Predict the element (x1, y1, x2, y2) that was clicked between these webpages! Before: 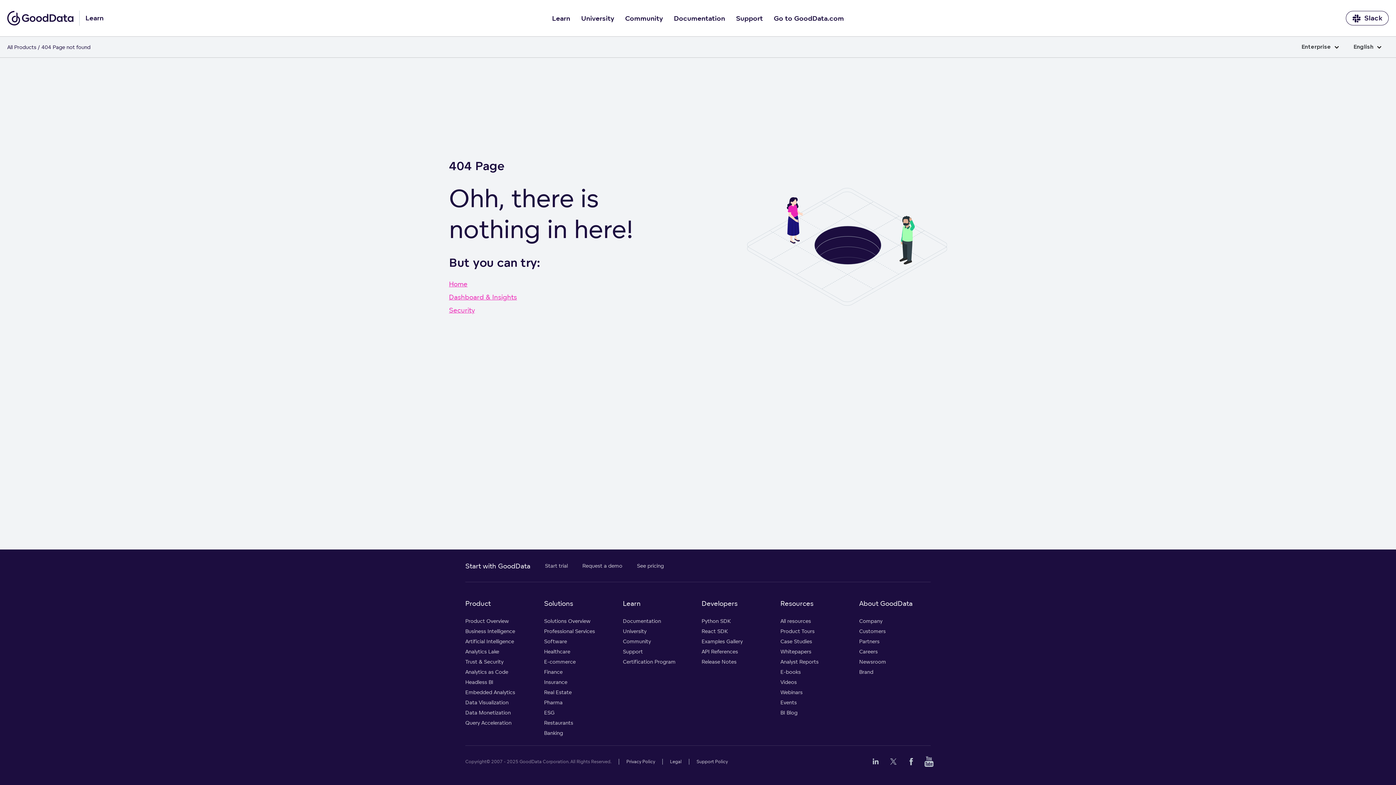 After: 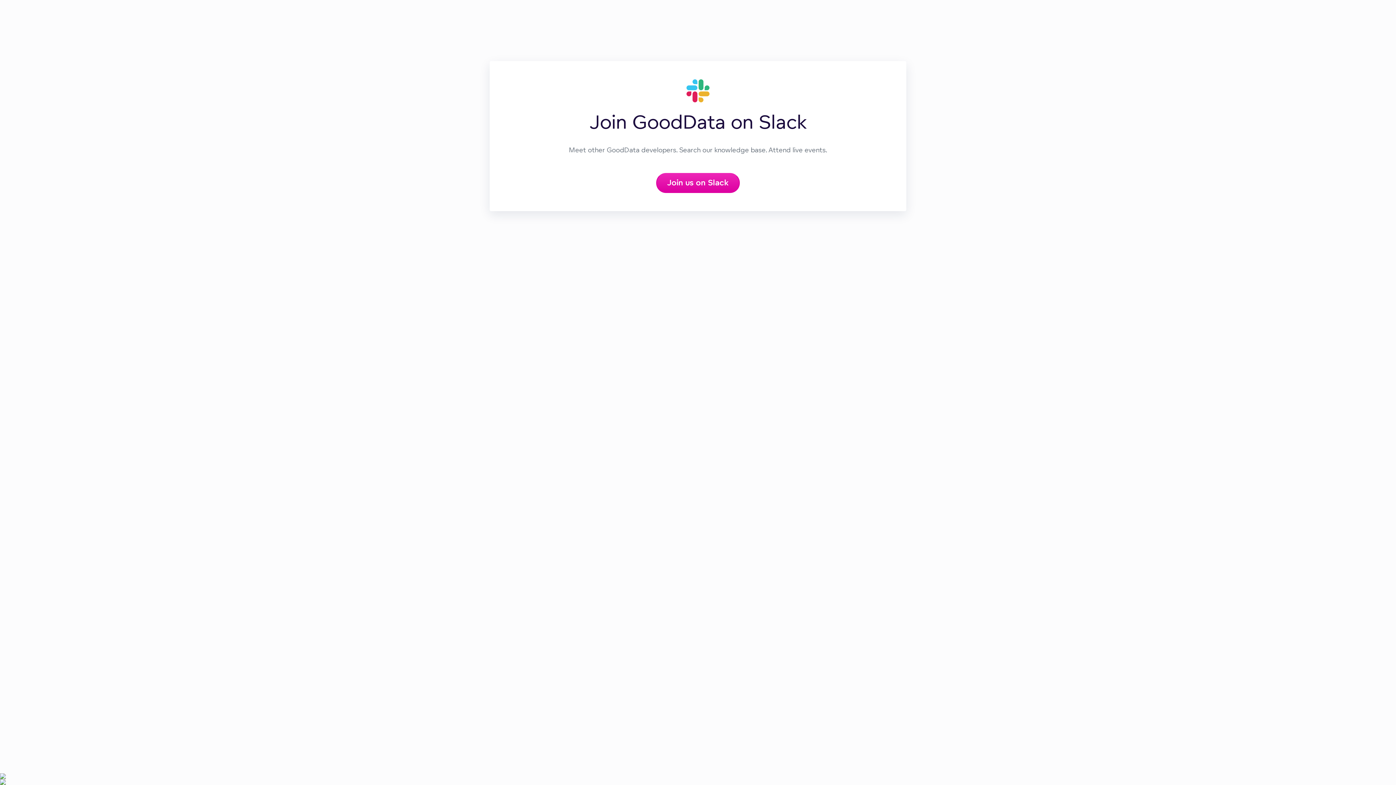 Action: bbox: (1346, 10, 1389, 25) label: Slack